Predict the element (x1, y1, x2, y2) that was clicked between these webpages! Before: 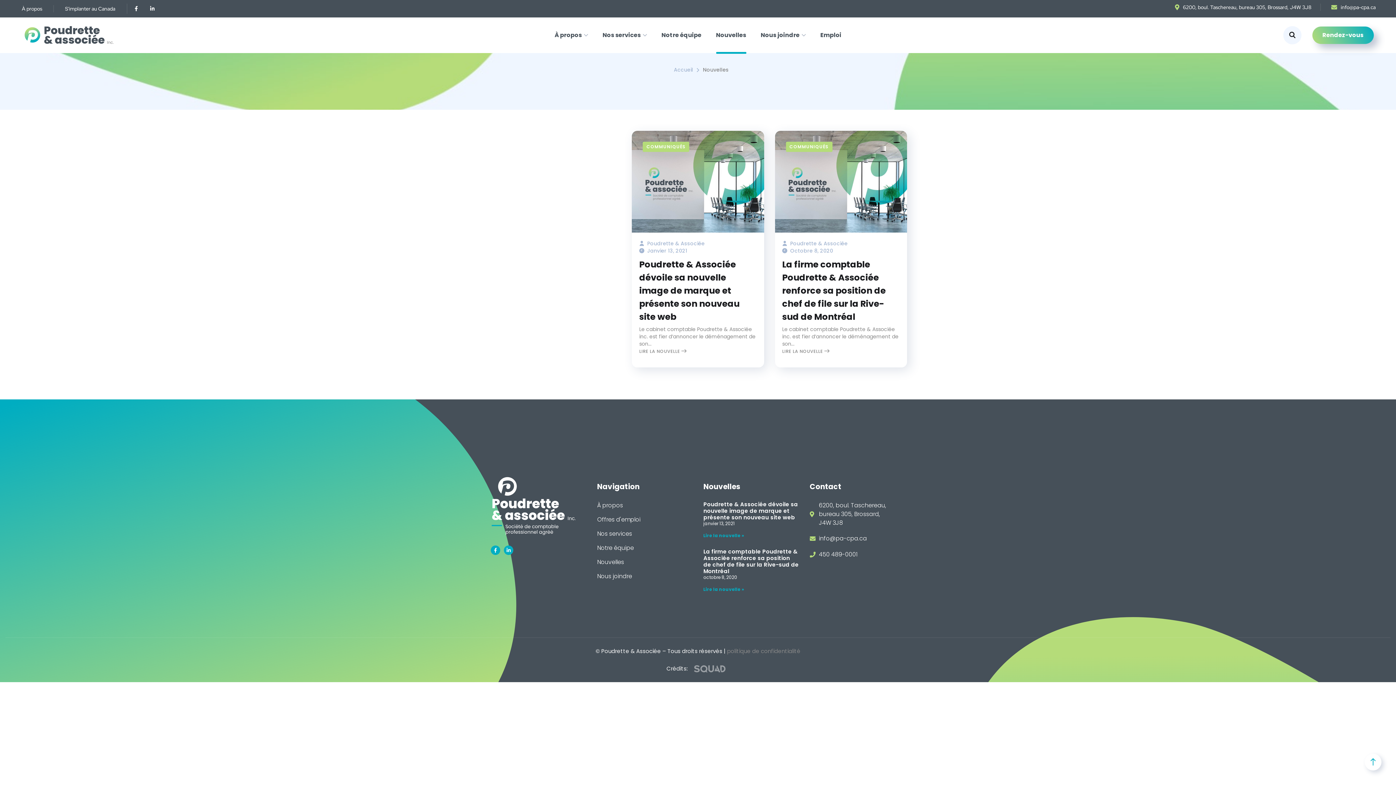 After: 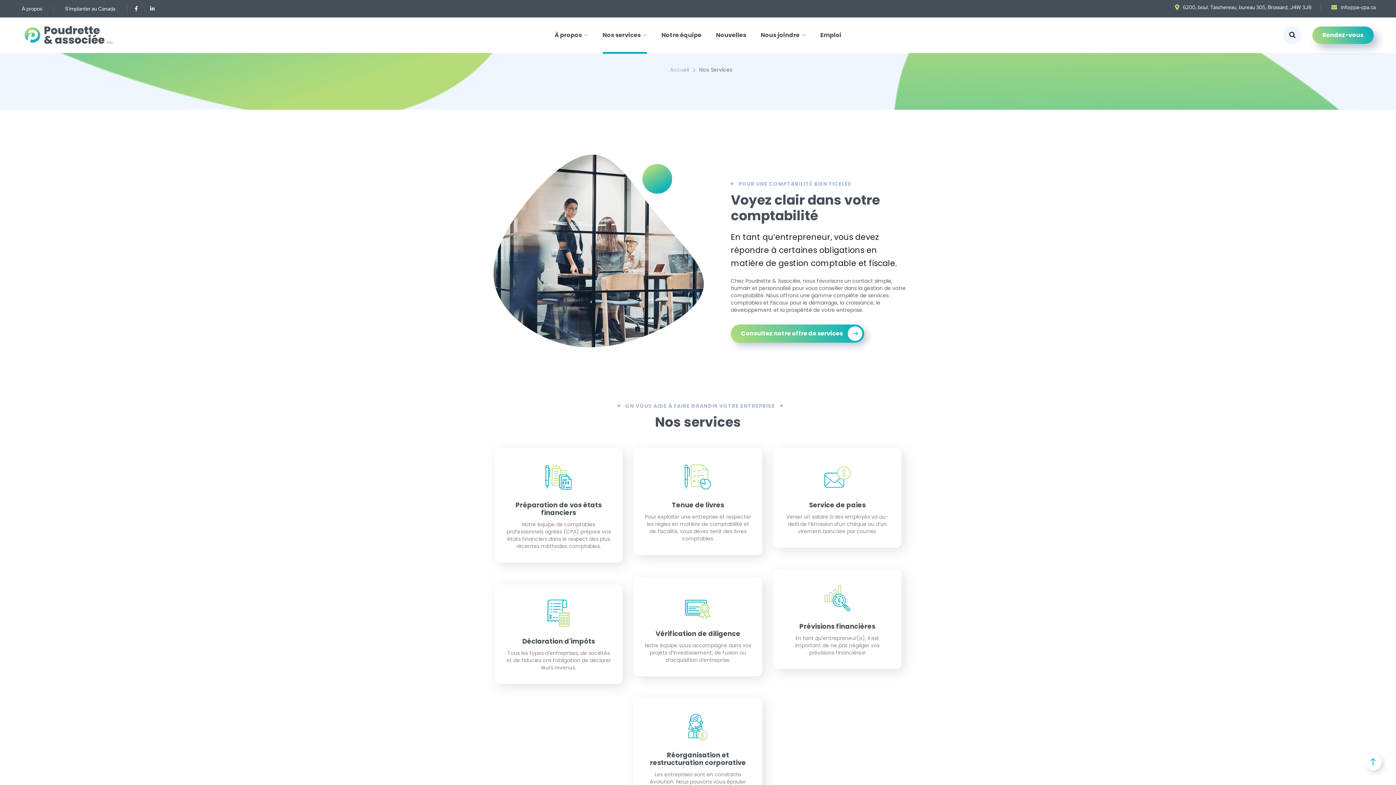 Action: label: Nos services bbox: (597, 529, 692, 538)